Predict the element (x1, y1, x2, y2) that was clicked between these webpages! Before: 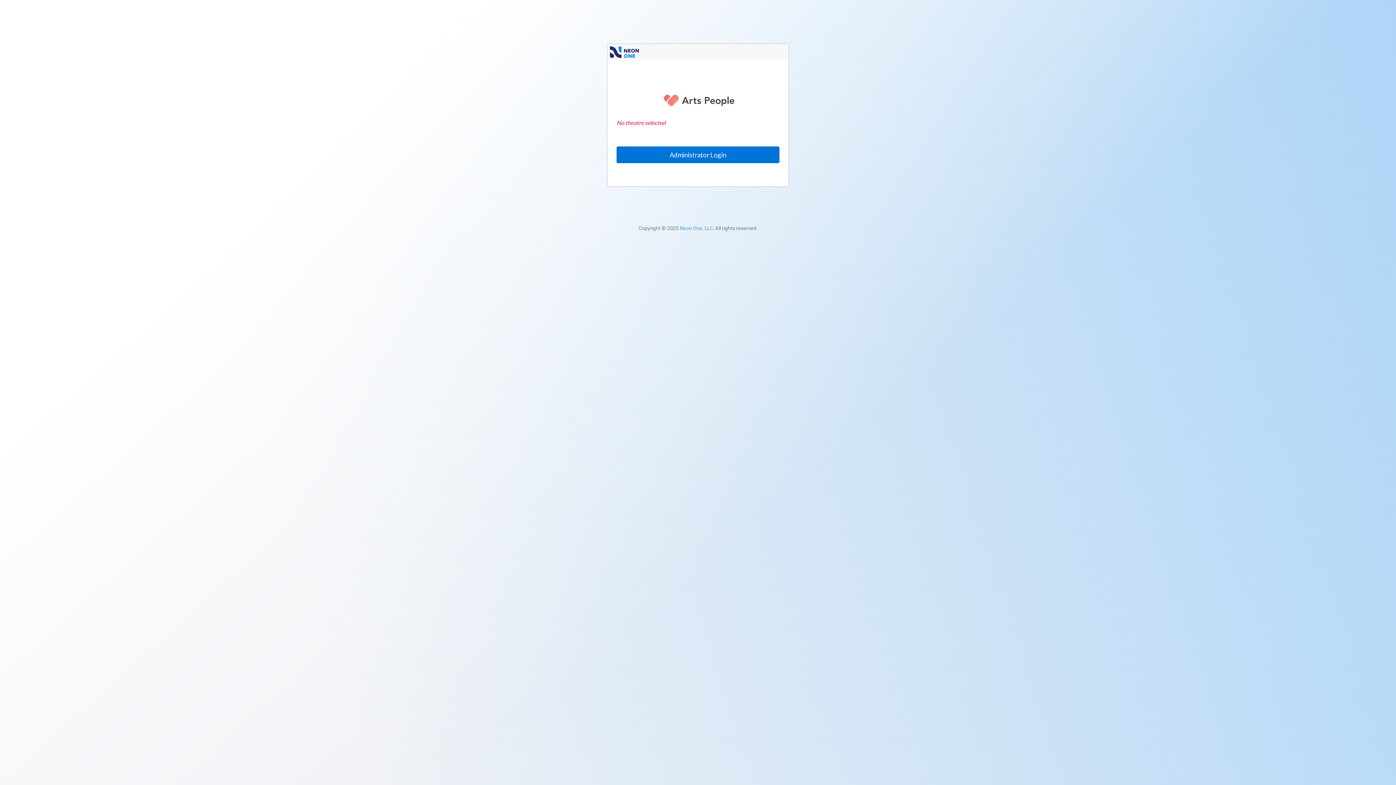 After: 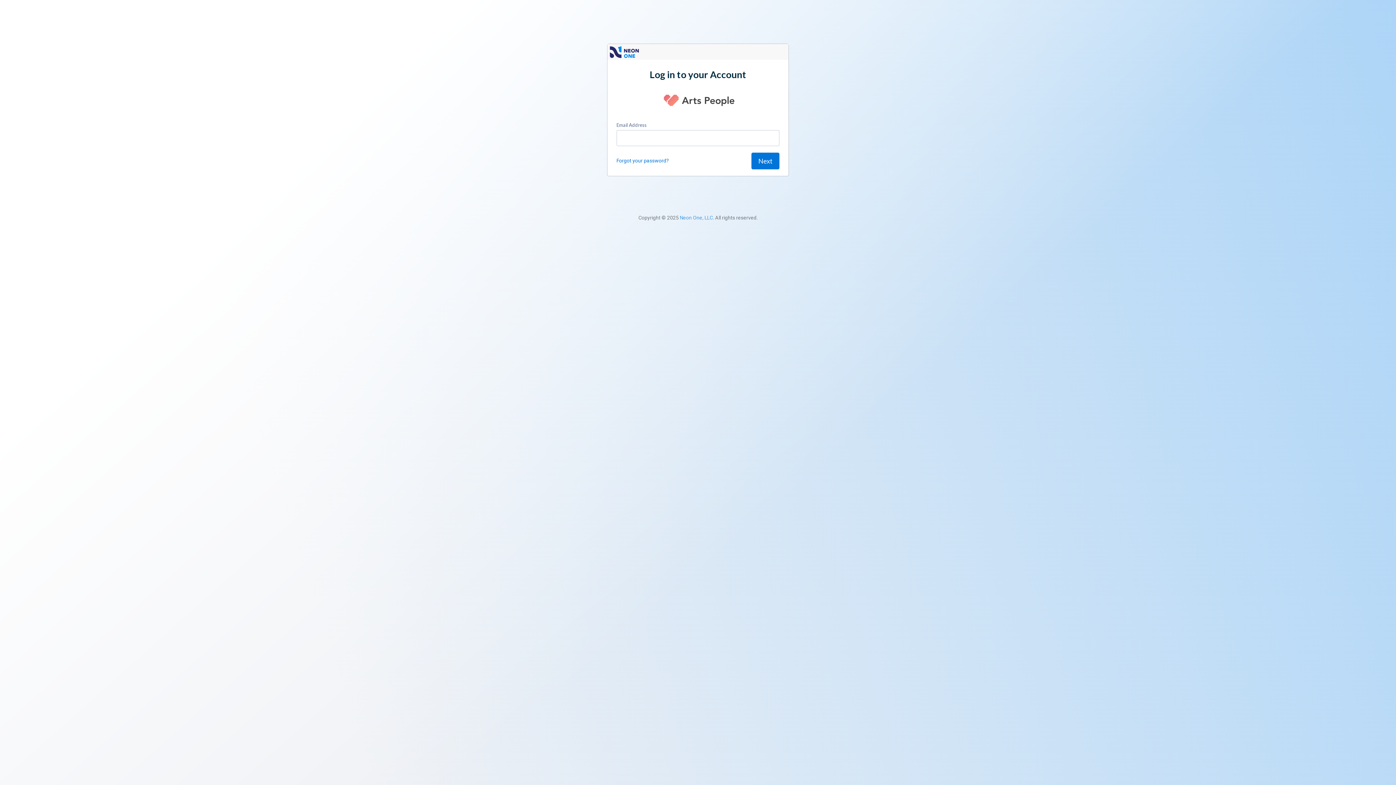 Action: bbox: (616, 146, 779, 163) label: Administrator Login